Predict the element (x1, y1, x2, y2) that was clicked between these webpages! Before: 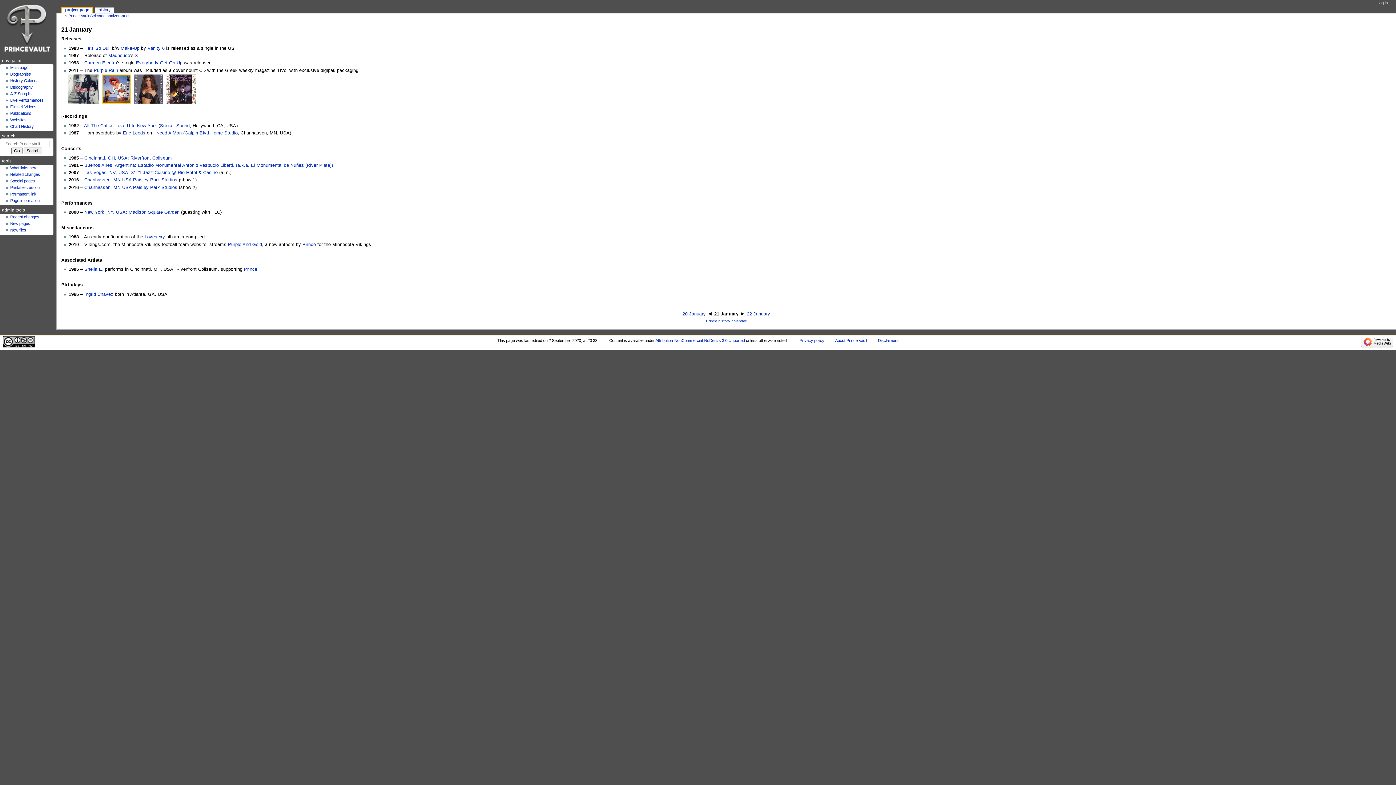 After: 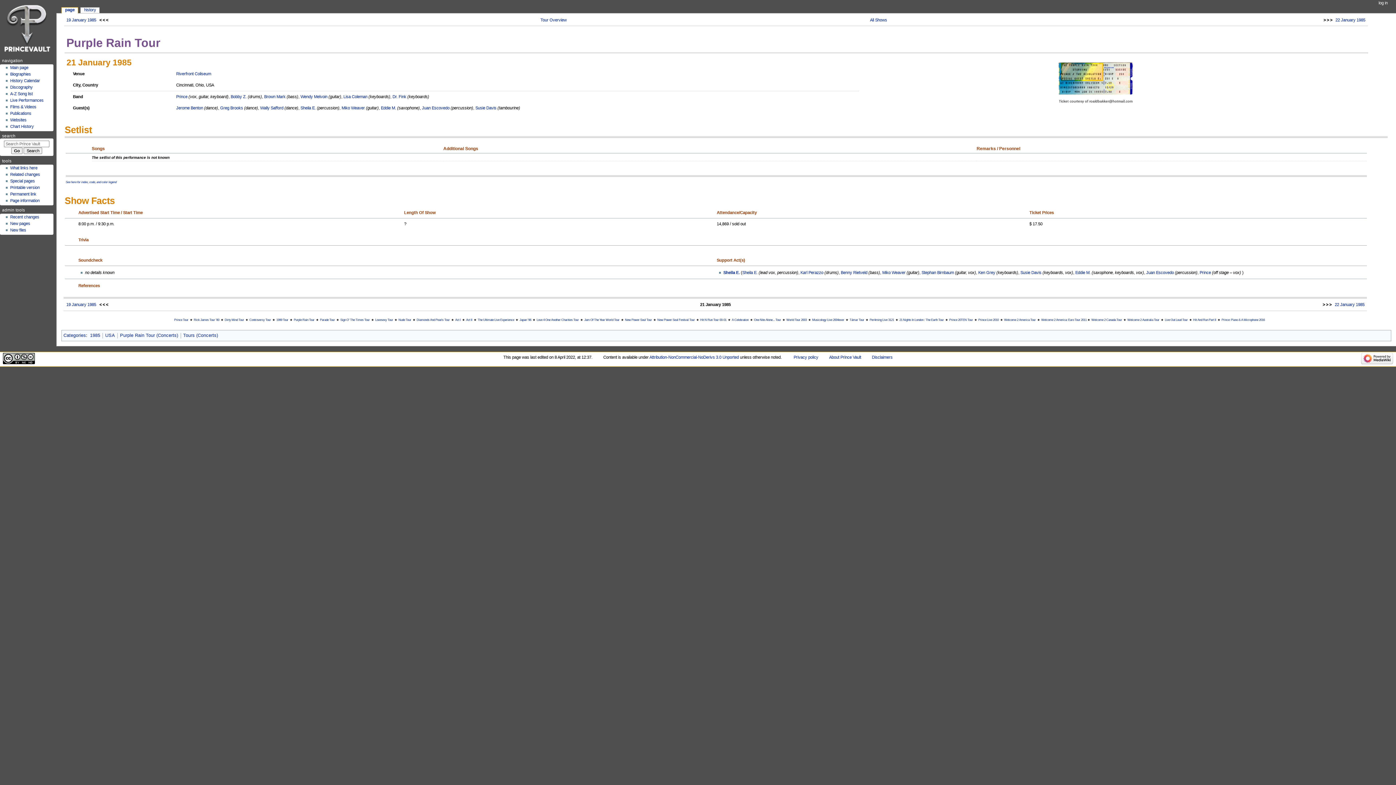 Action: label: Cincinnati, OH, USA: Riverfront Coliseum bbox: (84, 155, 171, 160)